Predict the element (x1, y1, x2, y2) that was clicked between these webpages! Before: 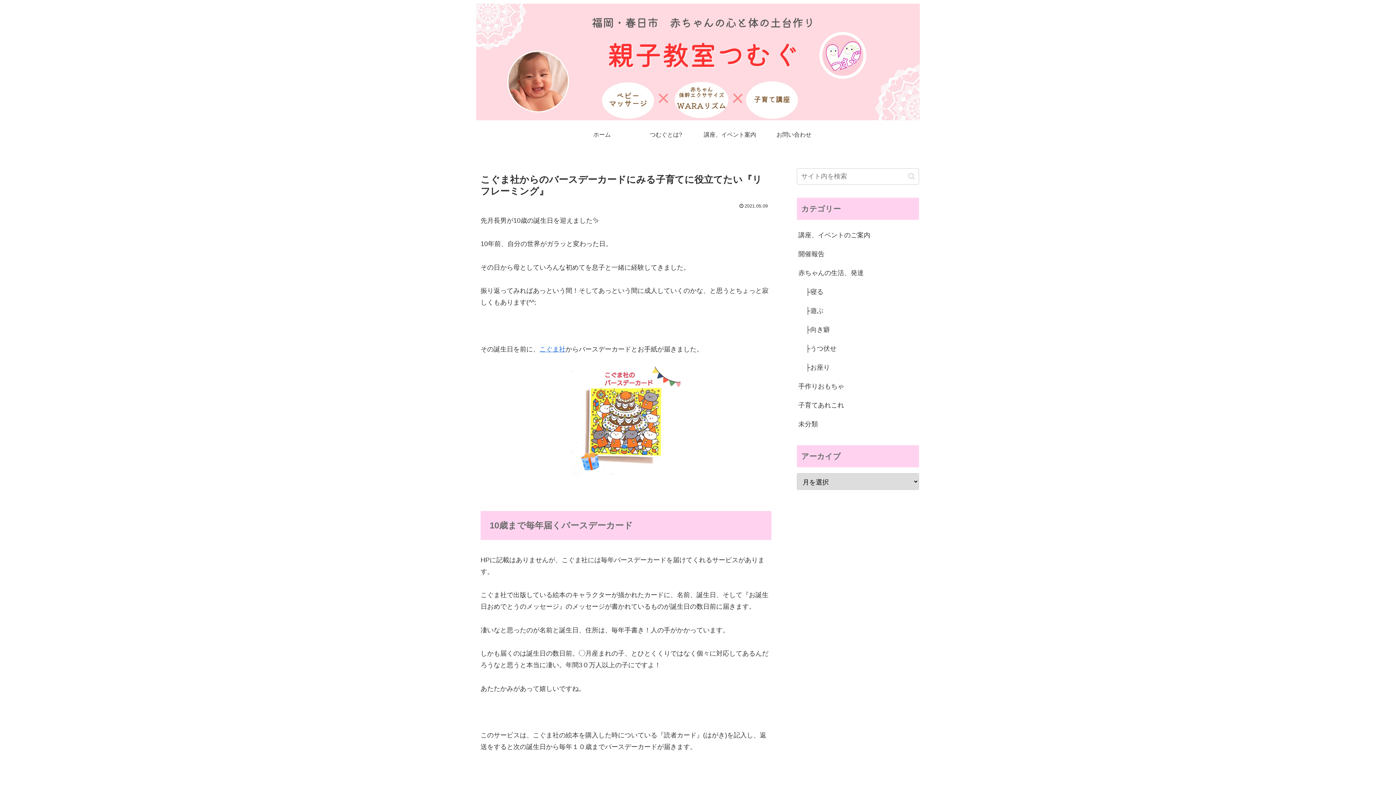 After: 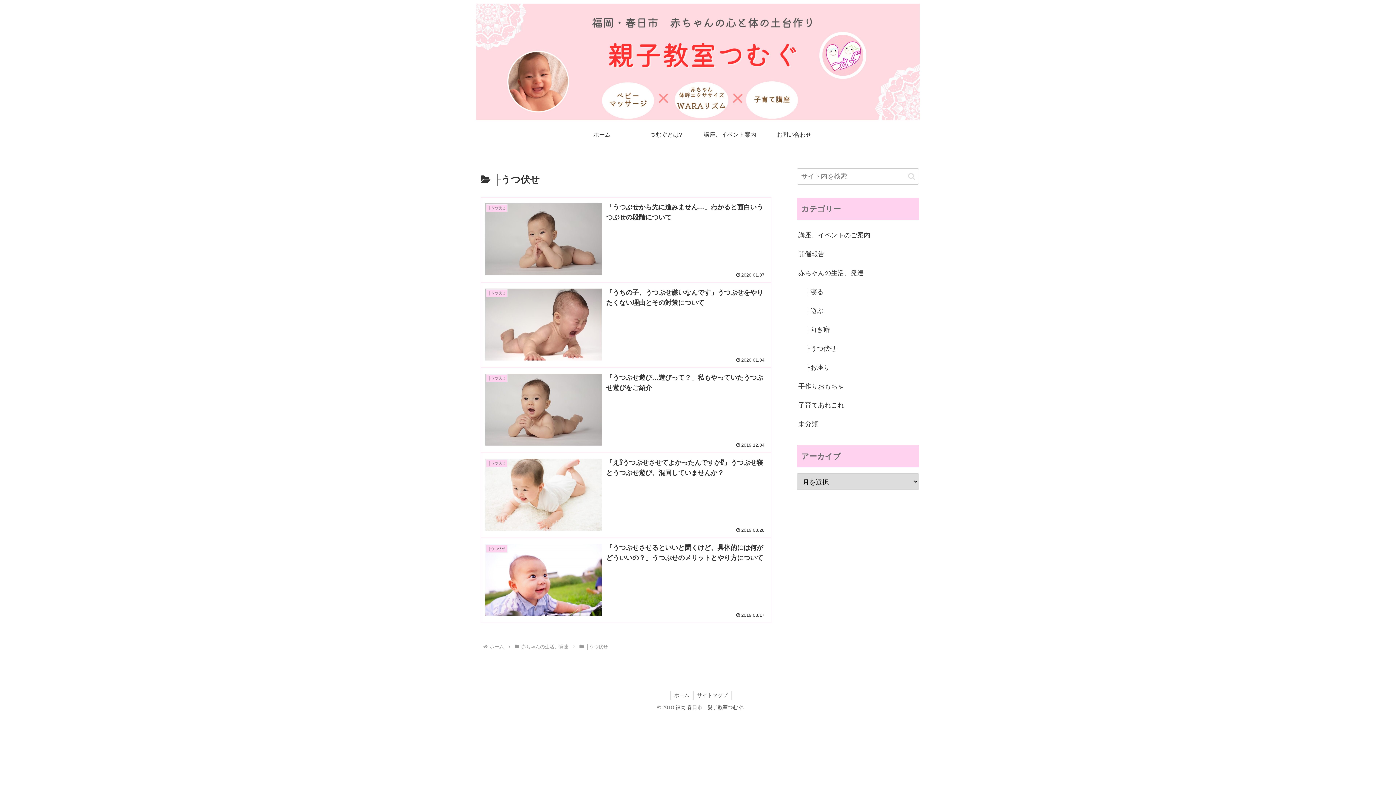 Action: label: ├うつ伏せ bbox: (804, 339, 919, 358)